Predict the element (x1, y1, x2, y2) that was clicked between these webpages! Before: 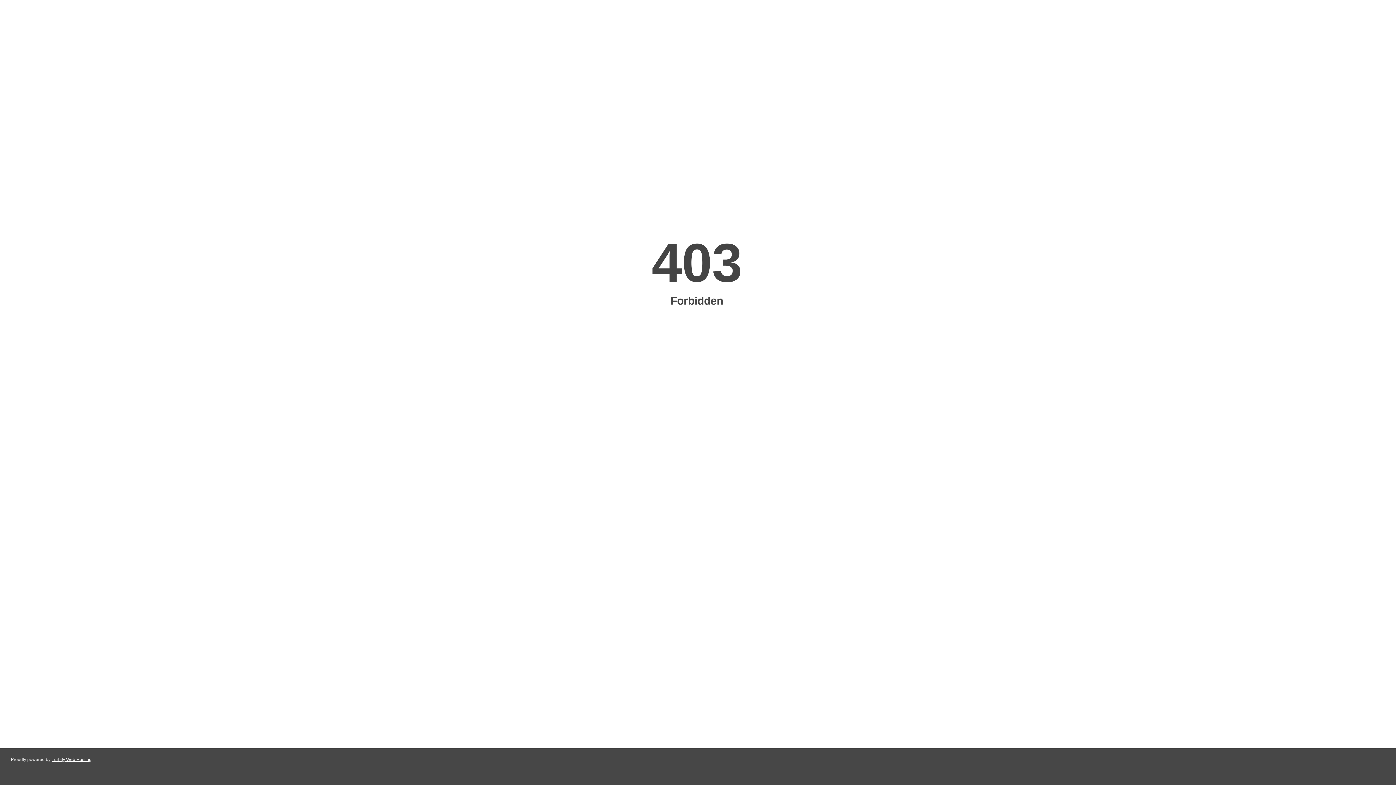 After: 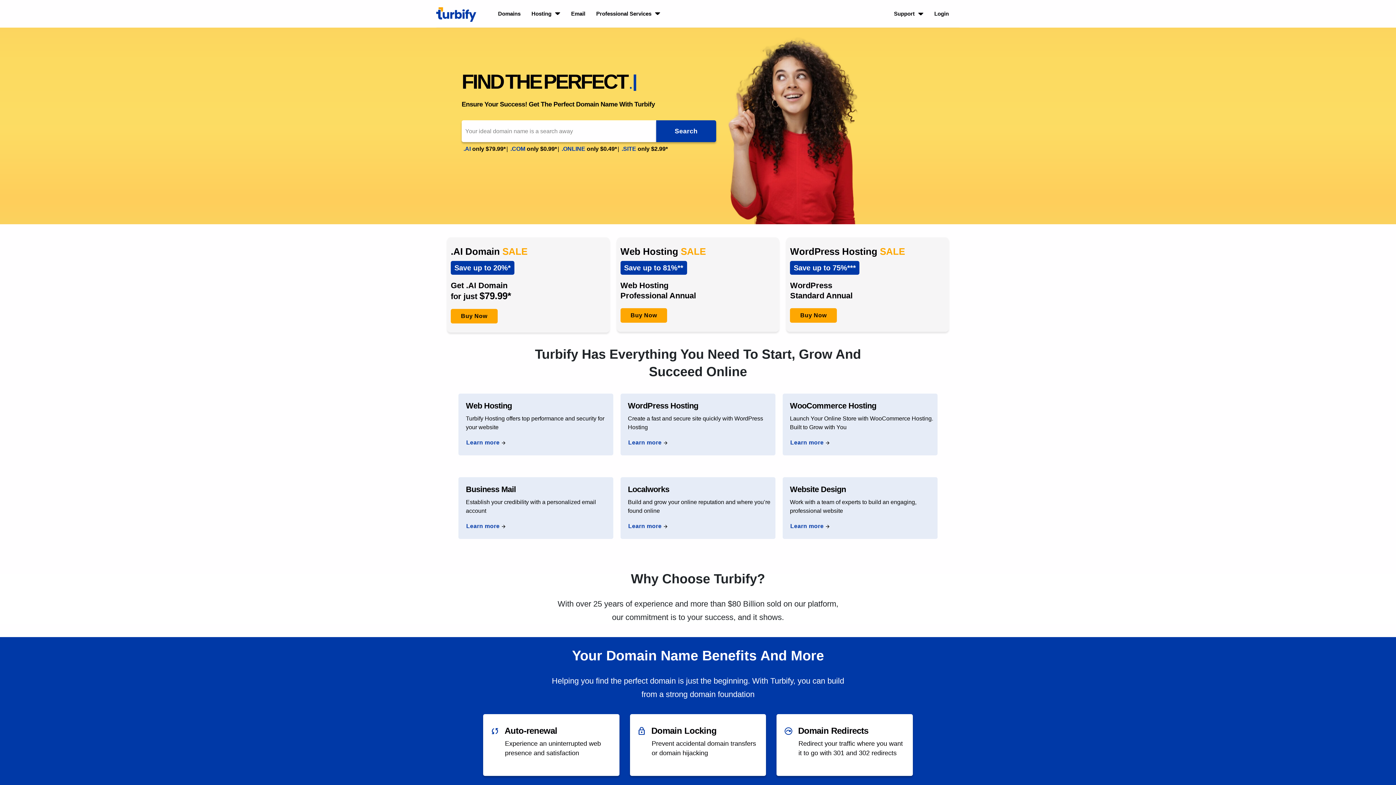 Action: bbox: (51, 757, 91, 762) label: Turbify Web Hosting